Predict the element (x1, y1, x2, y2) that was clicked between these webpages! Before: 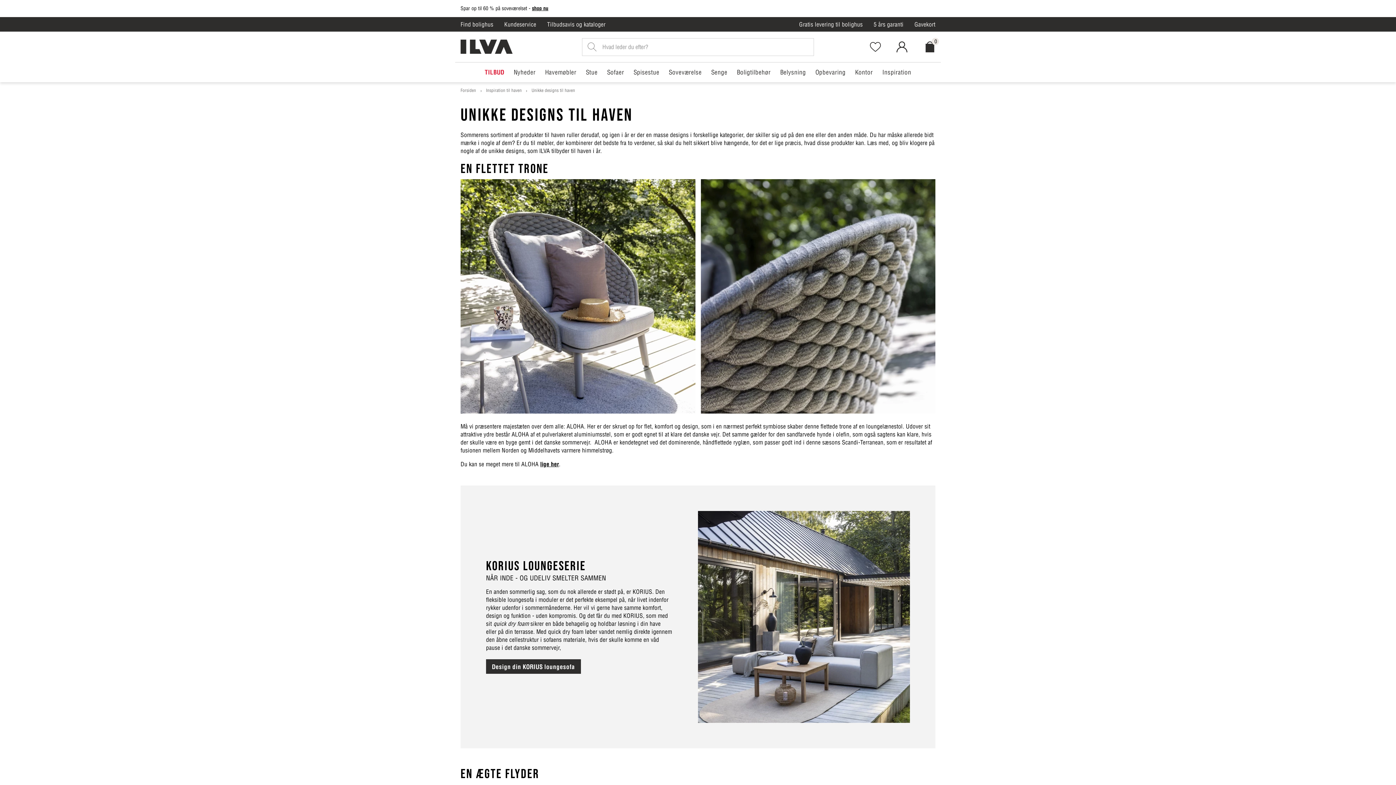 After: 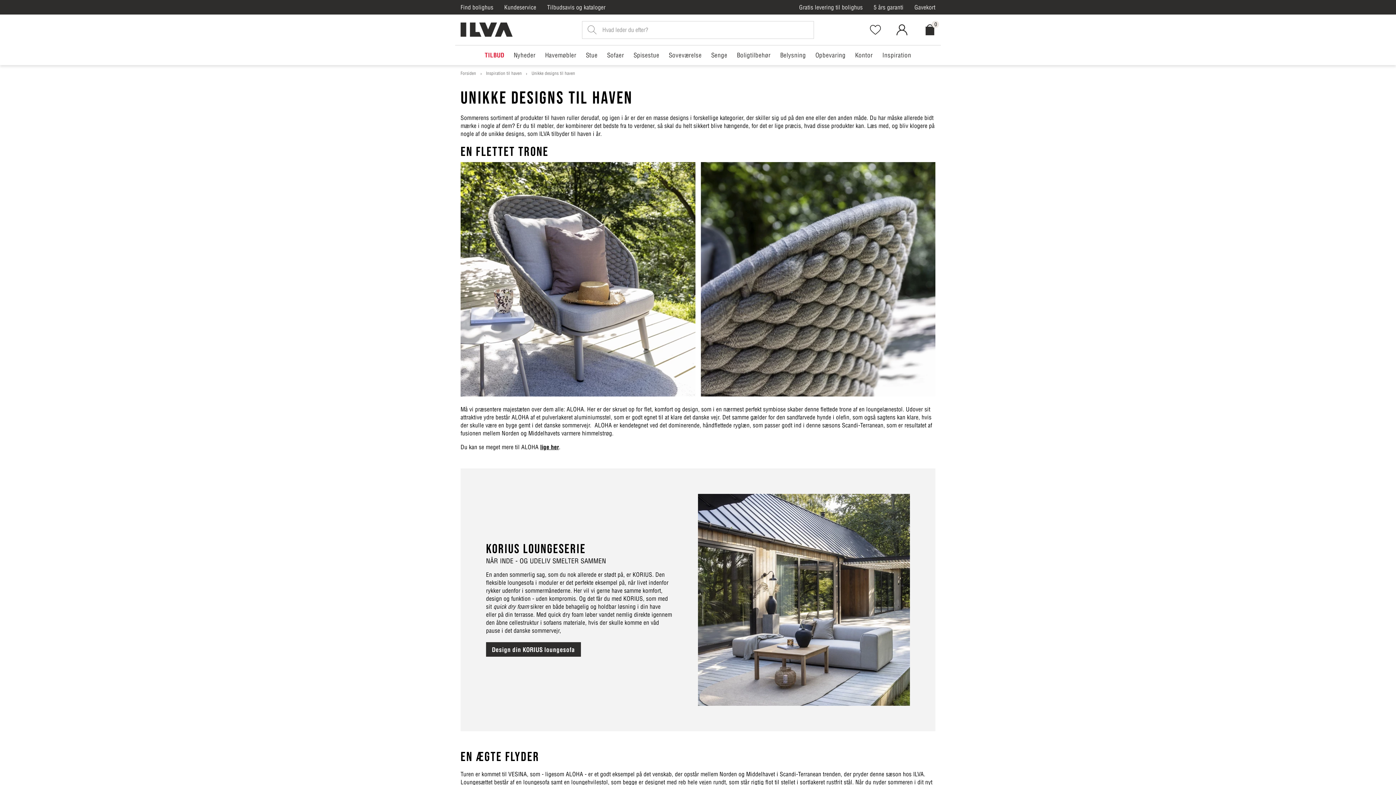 Action: label: Luk bbox: (1383, 4, 1392, 13)